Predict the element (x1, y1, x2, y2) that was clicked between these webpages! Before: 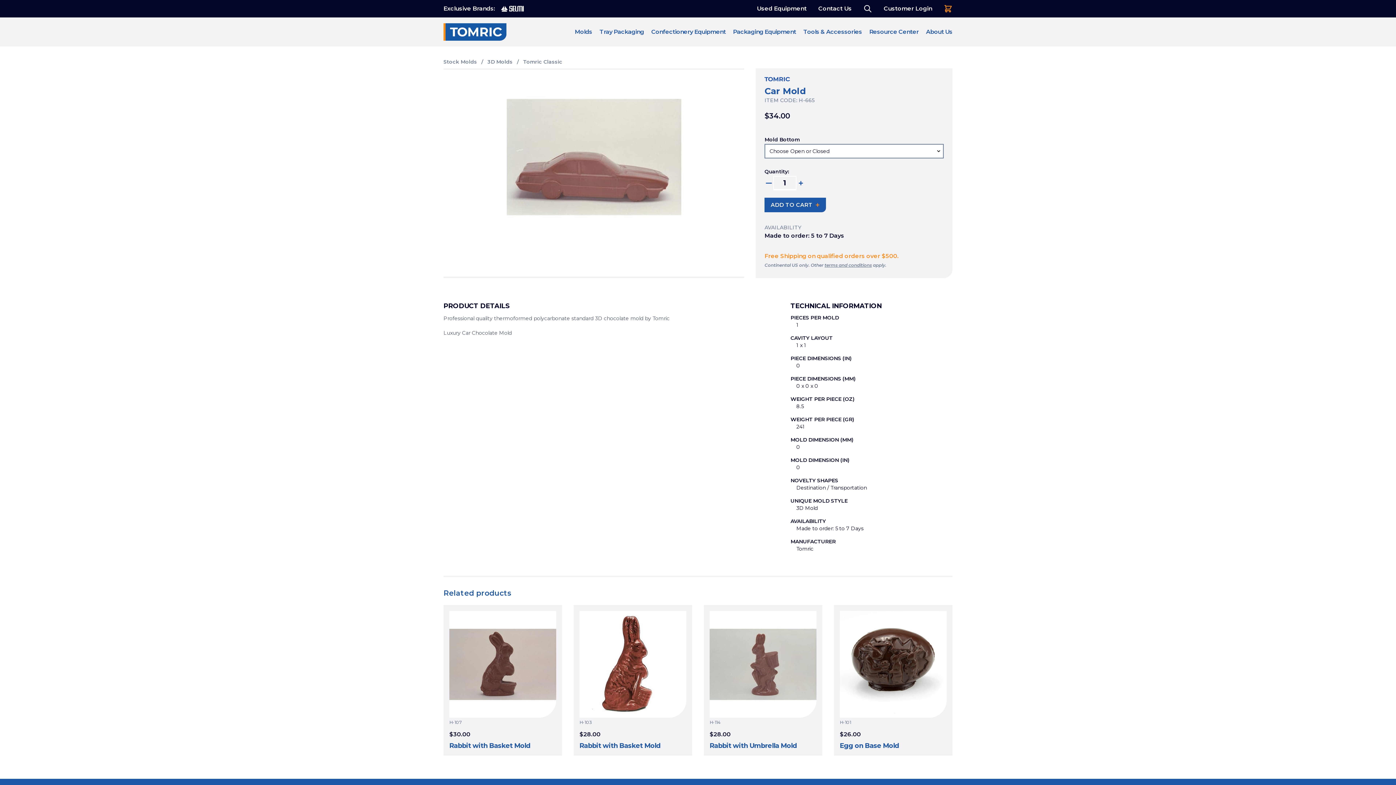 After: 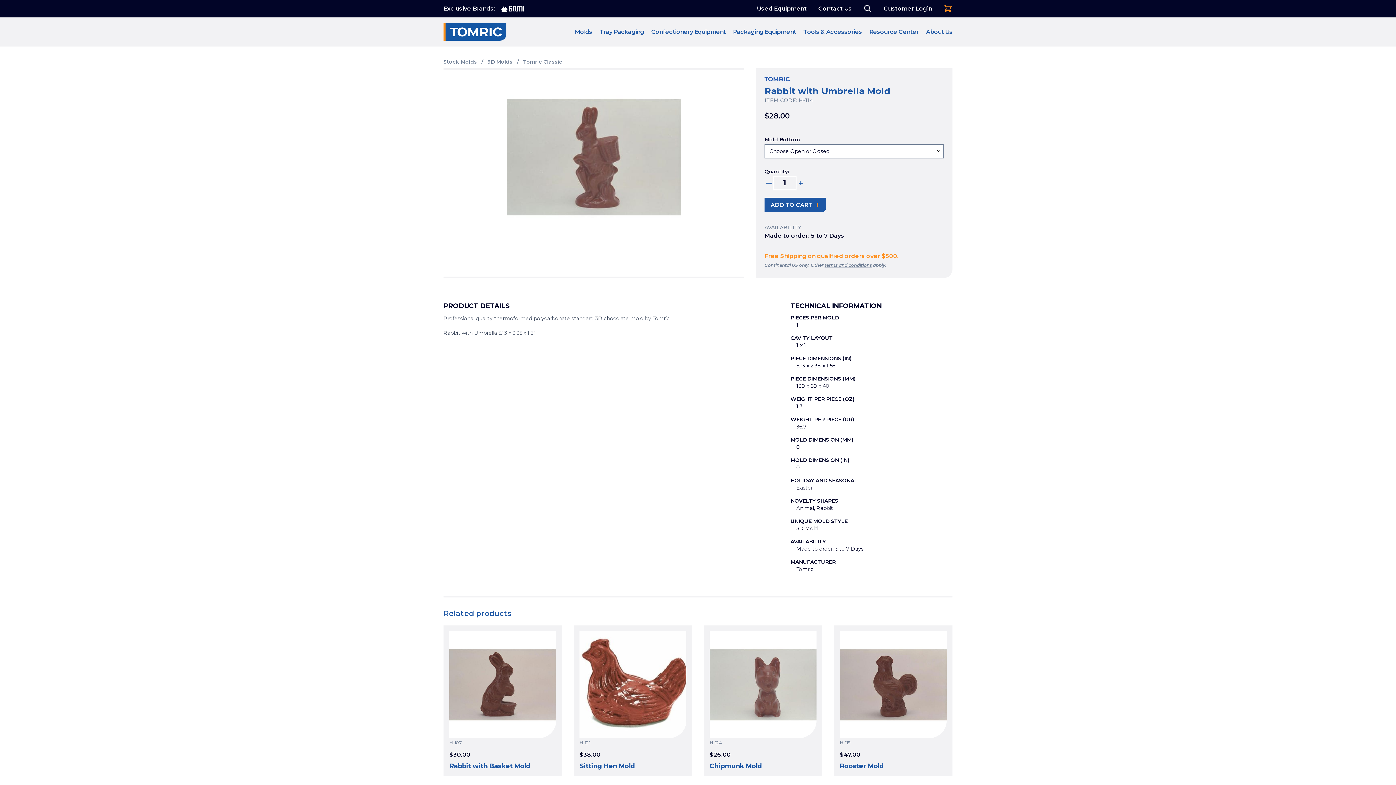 Action: bbox: (709, 611, 816, 718)